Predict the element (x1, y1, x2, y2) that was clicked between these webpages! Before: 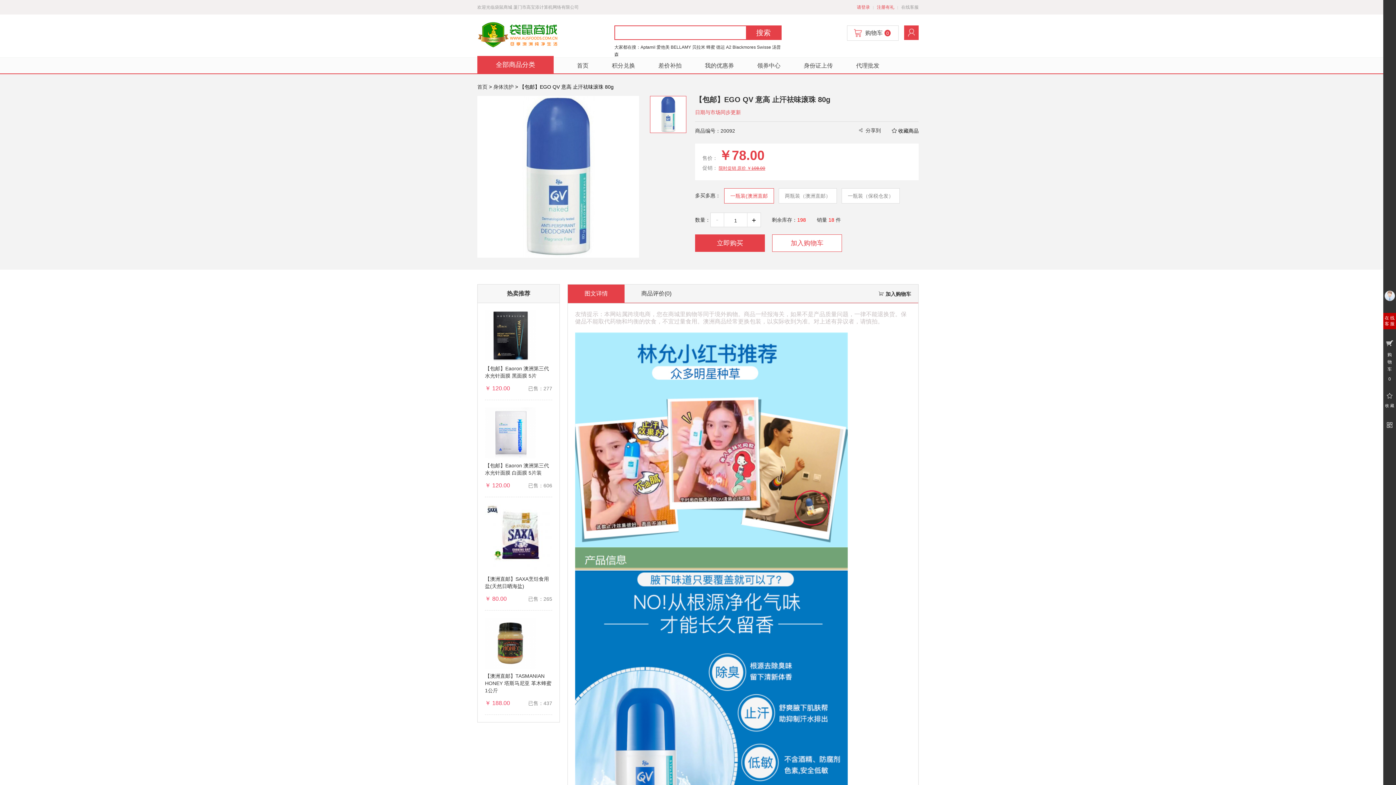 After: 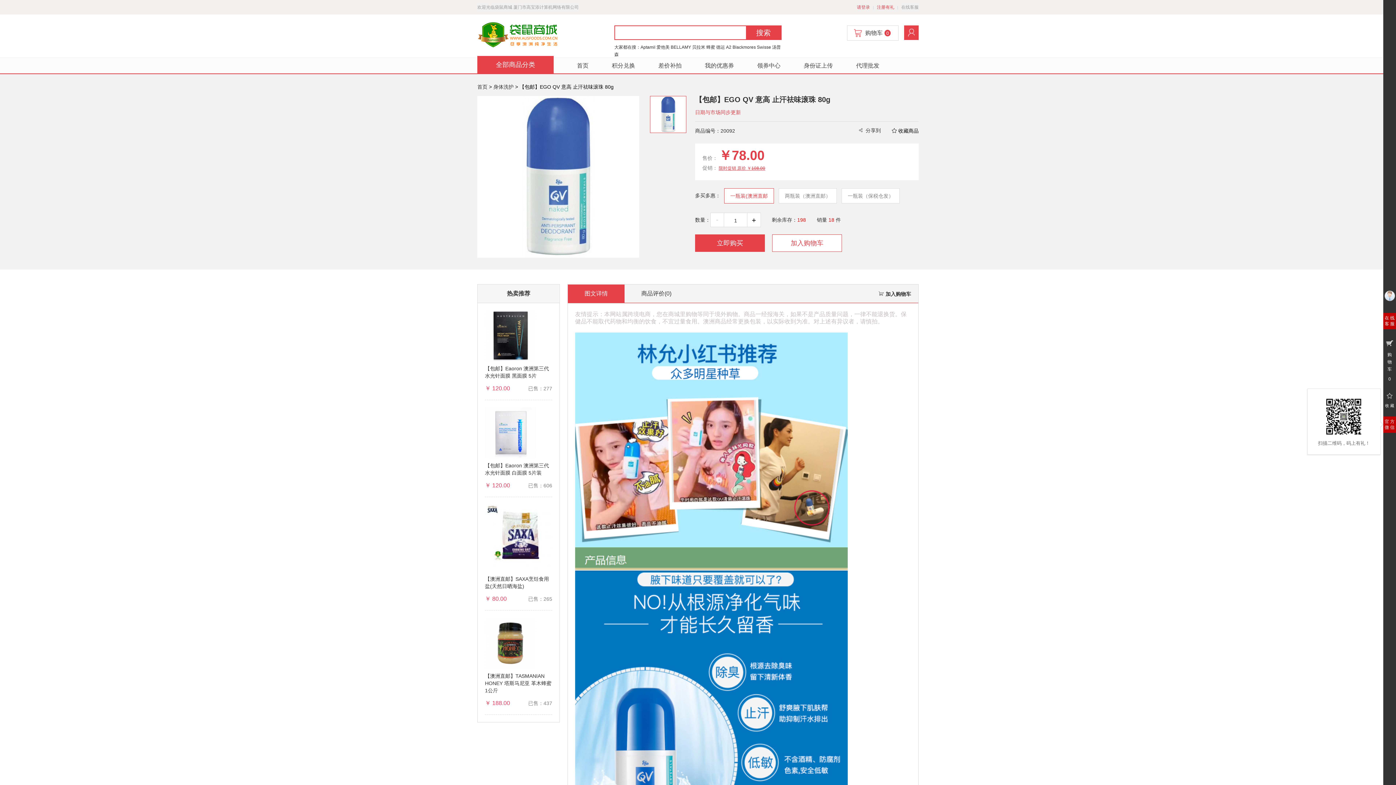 Action: label: 


官 方

微 信 bbox: (1383, 416, 1396, 433)